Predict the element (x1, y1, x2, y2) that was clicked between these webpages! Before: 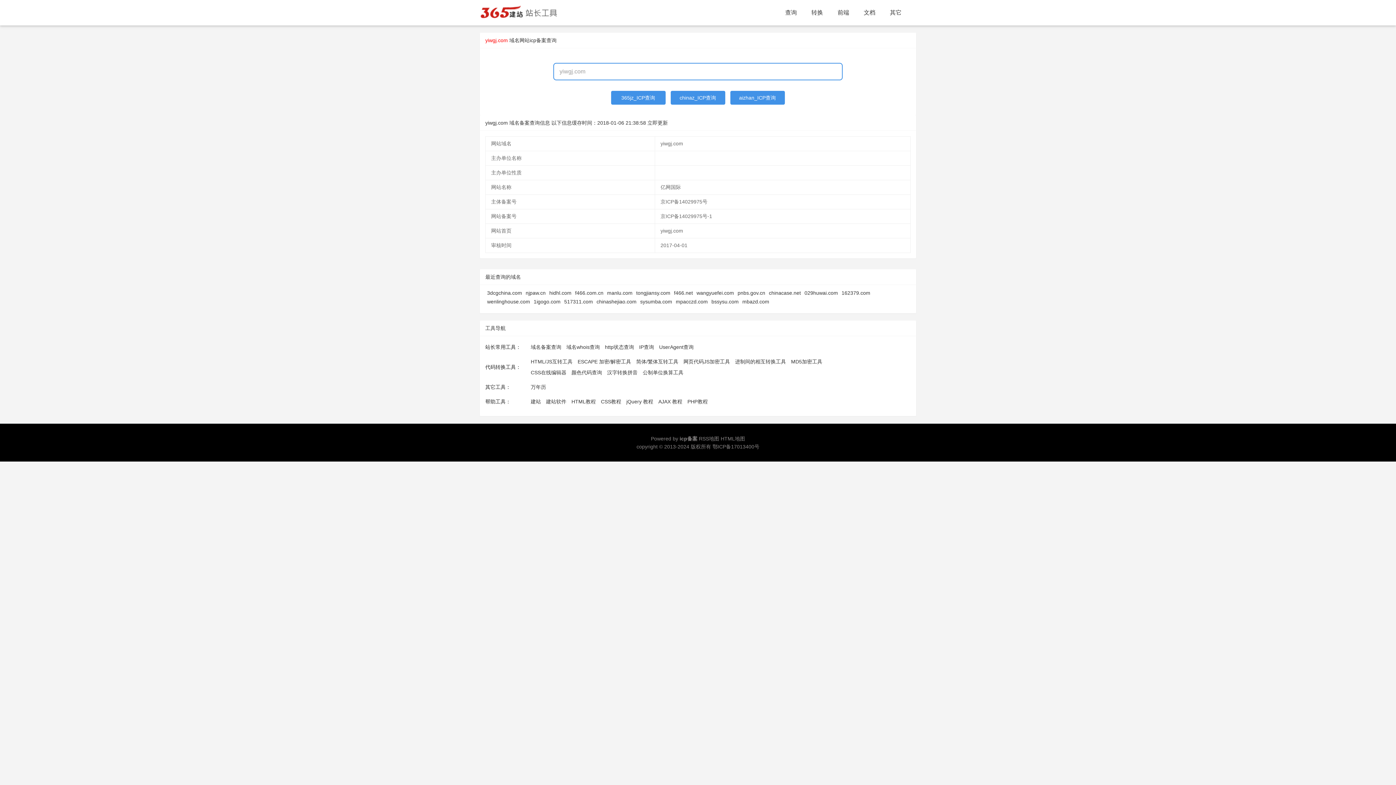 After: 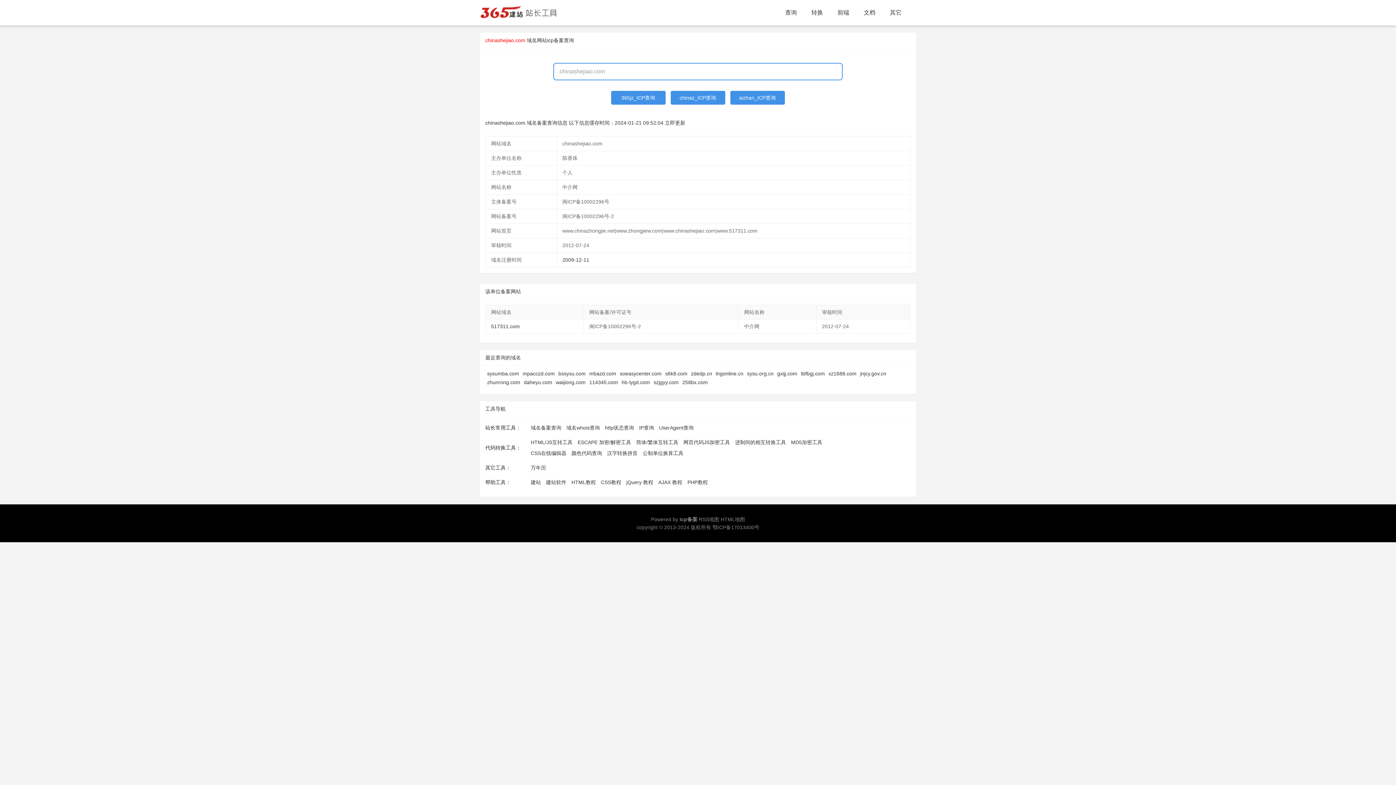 Action: bbox: (596, 298, 636, 304) label: chinashejiao.com